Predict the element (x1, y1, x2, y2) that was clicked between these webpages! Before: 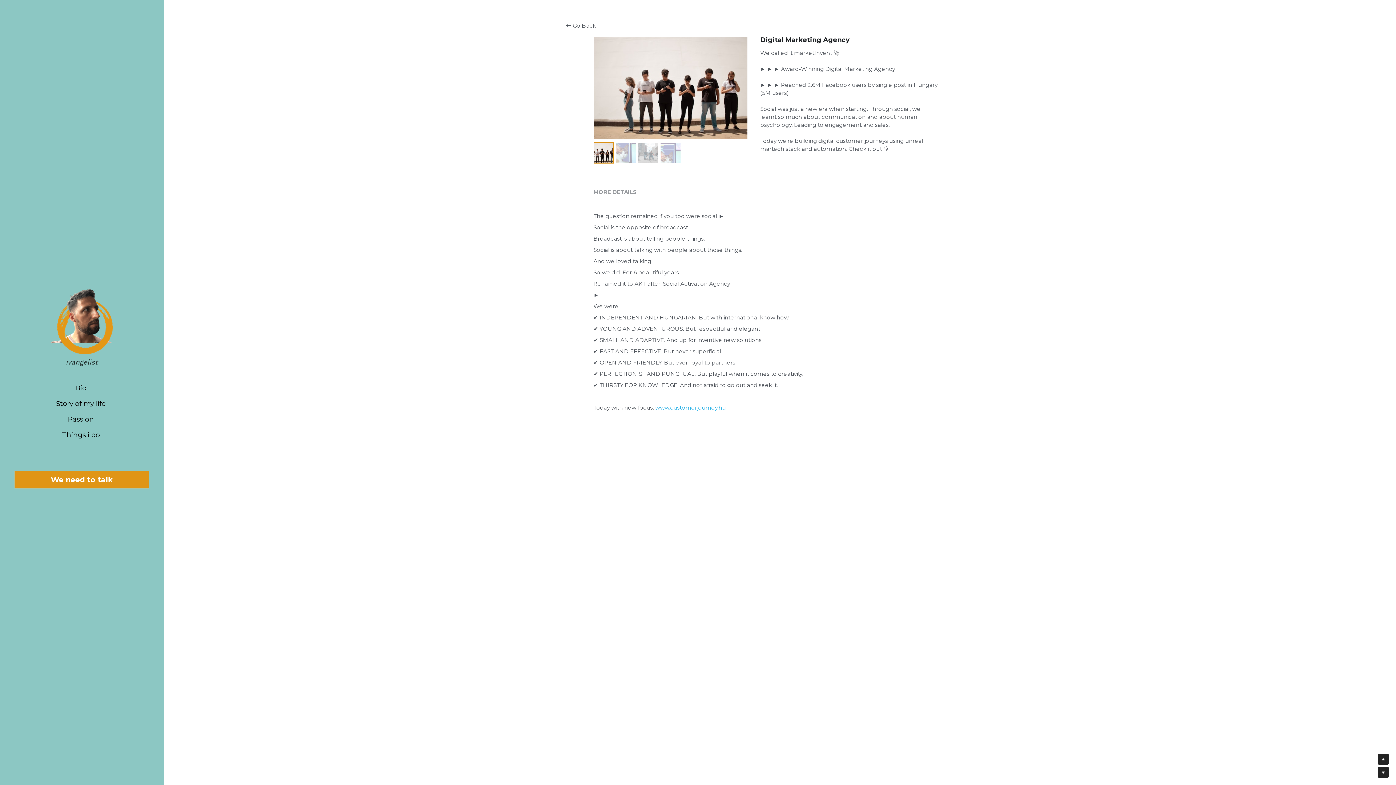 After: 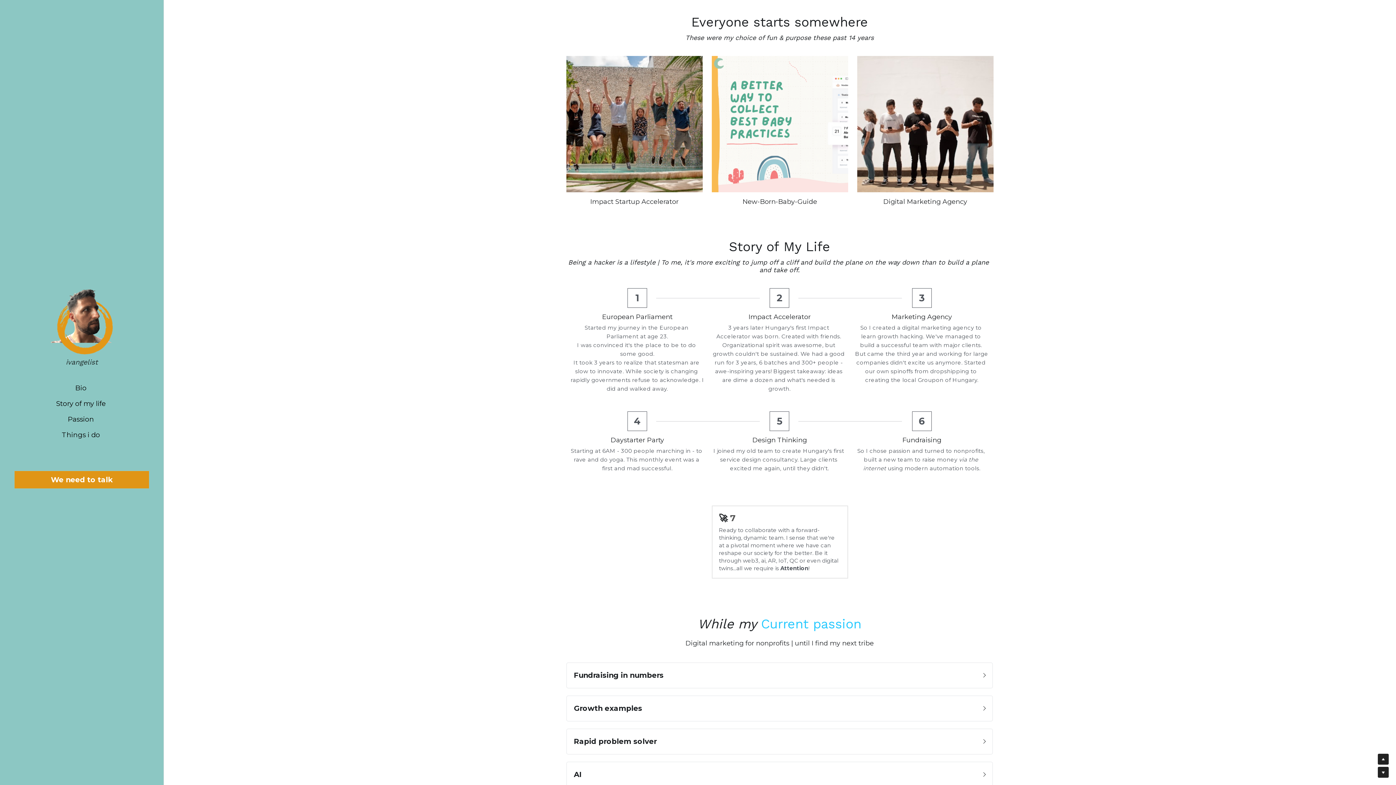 Action: label: Bio bbox: (75, 384, 86, 392)